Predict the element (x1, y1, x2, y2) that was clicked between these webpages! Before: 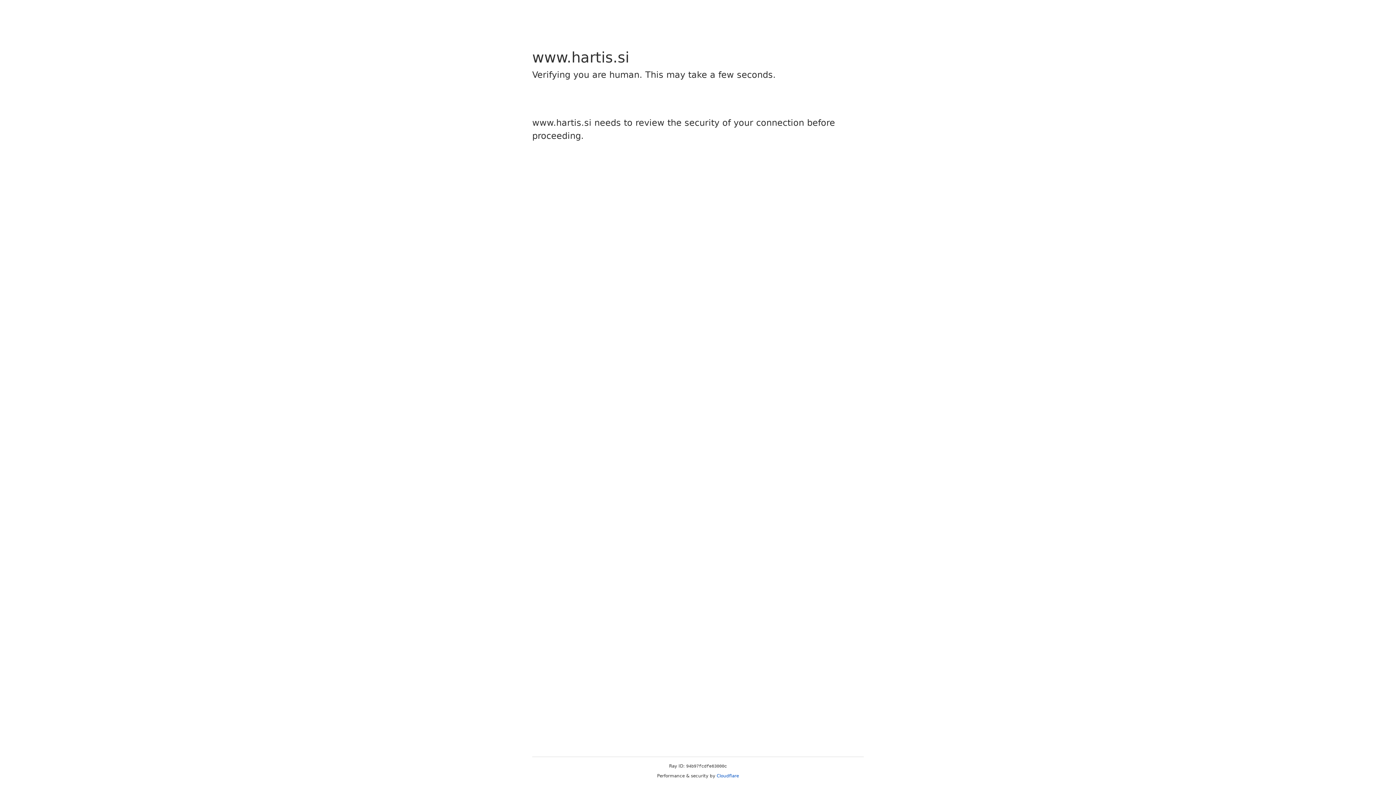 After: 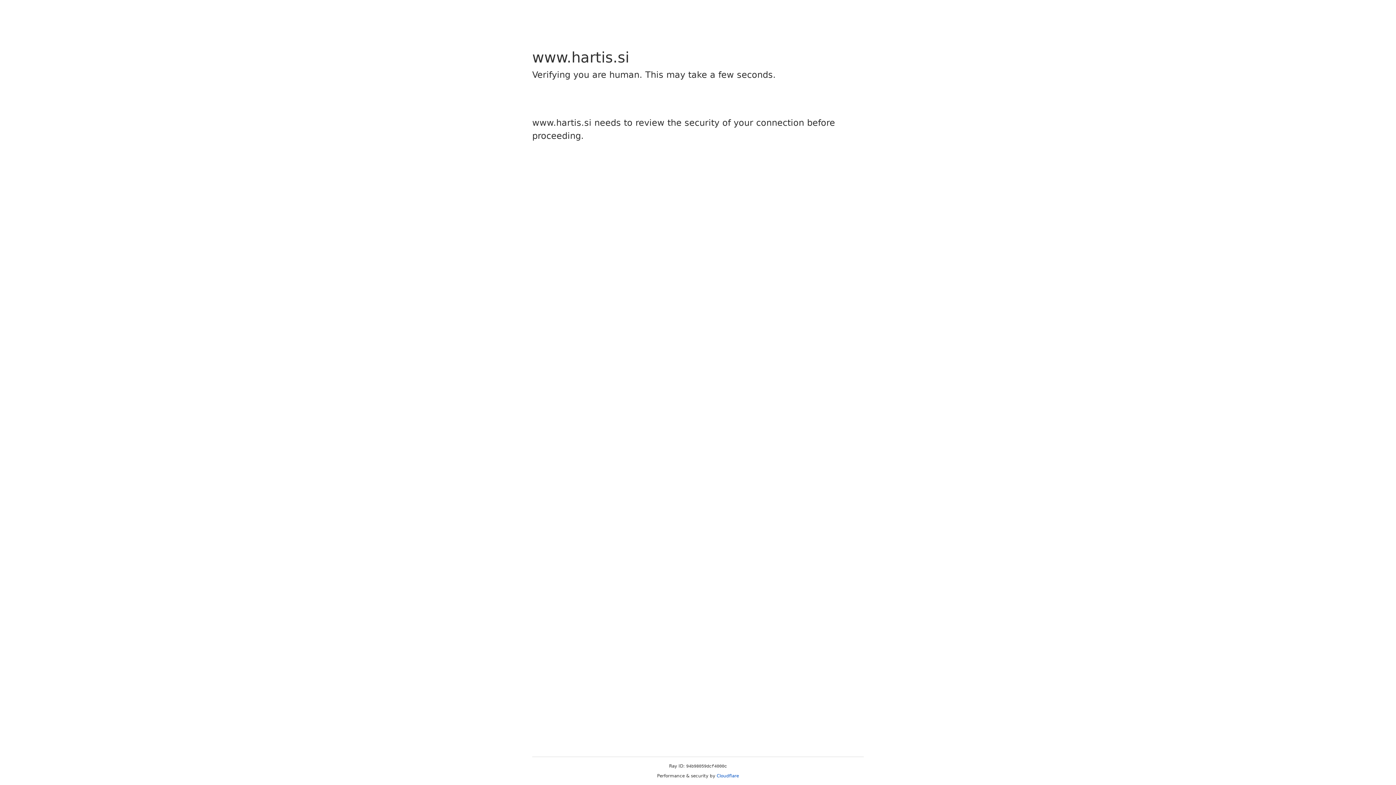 Action: bbox: (716, 773, 739, 778) label: Cloudflare